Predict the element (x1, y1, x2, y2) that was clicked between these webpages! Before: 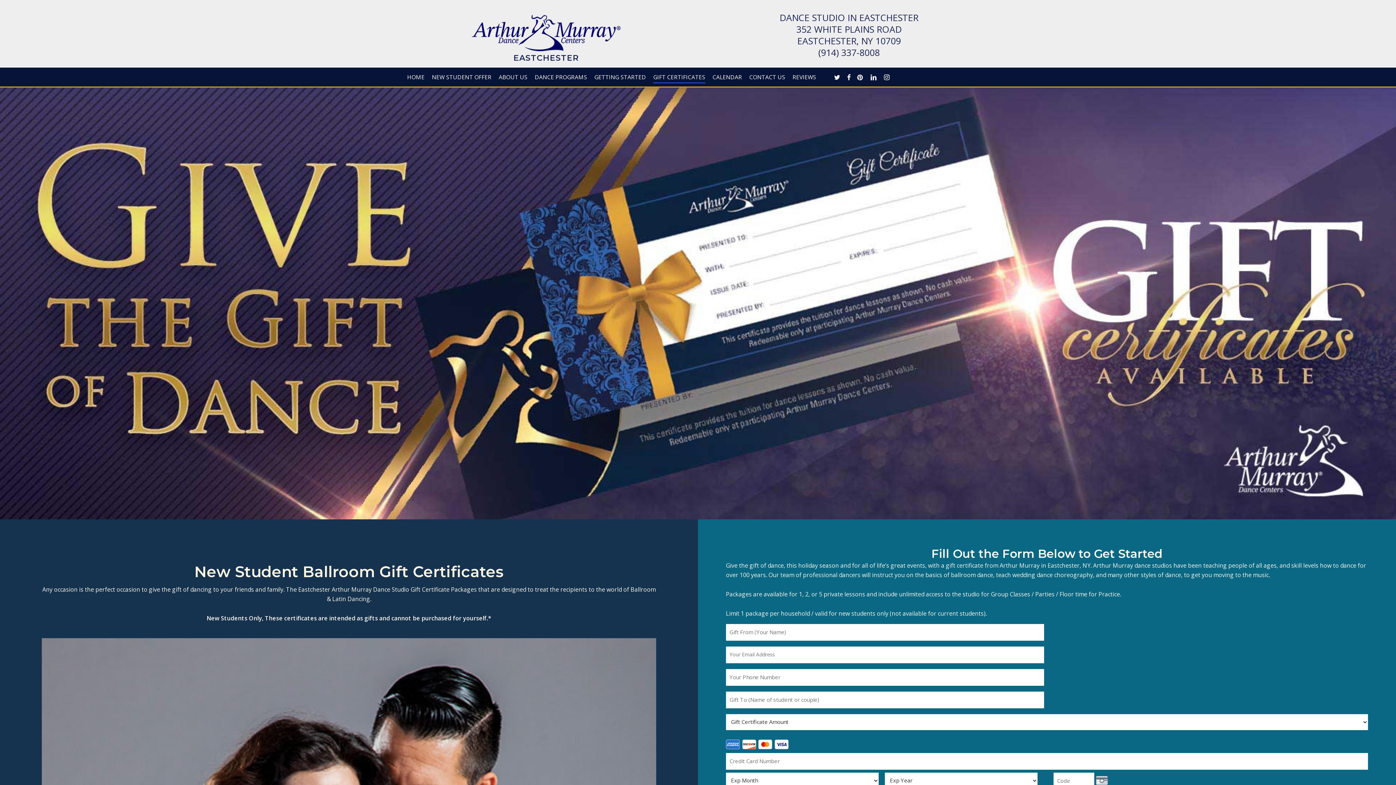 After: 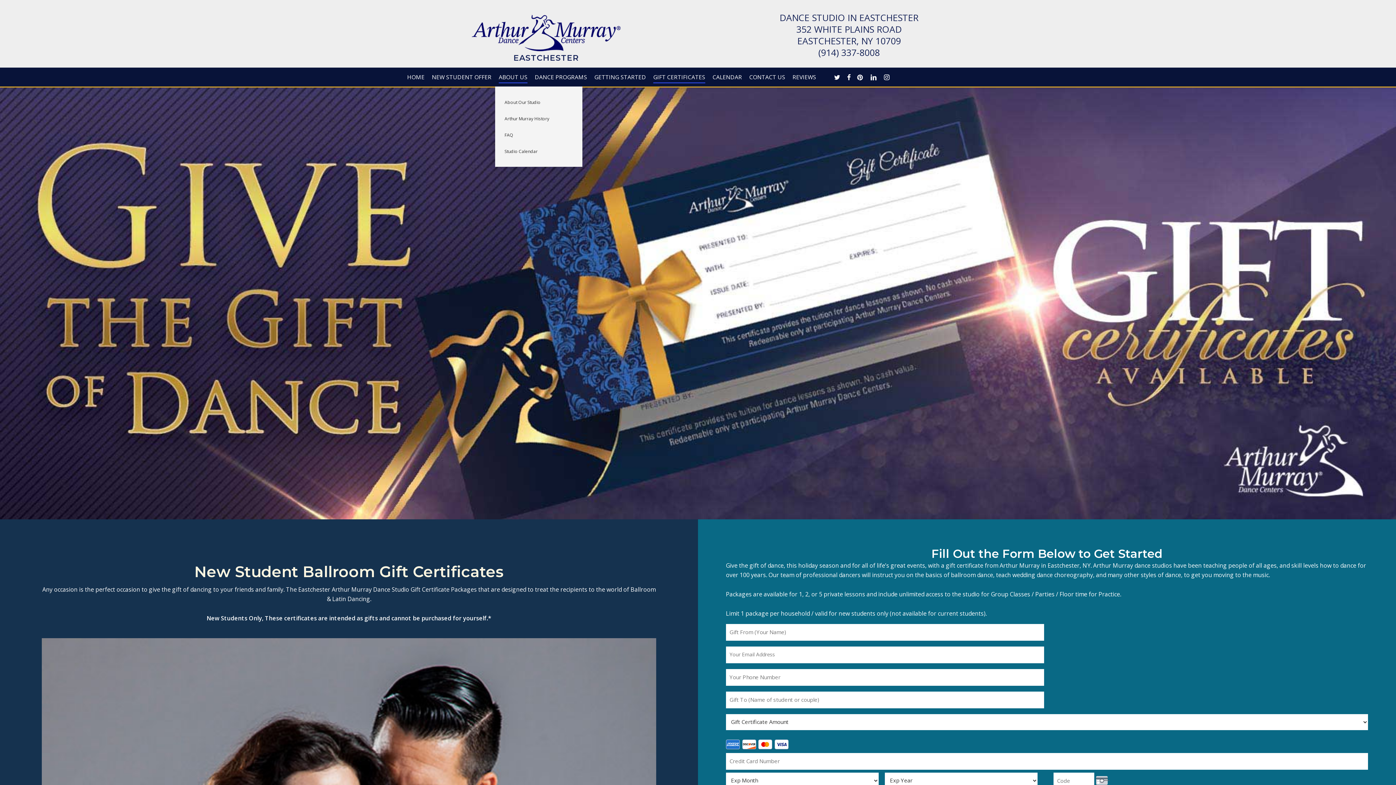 Action: label: ABOUT US bbox: (498, 67, 527, 86)